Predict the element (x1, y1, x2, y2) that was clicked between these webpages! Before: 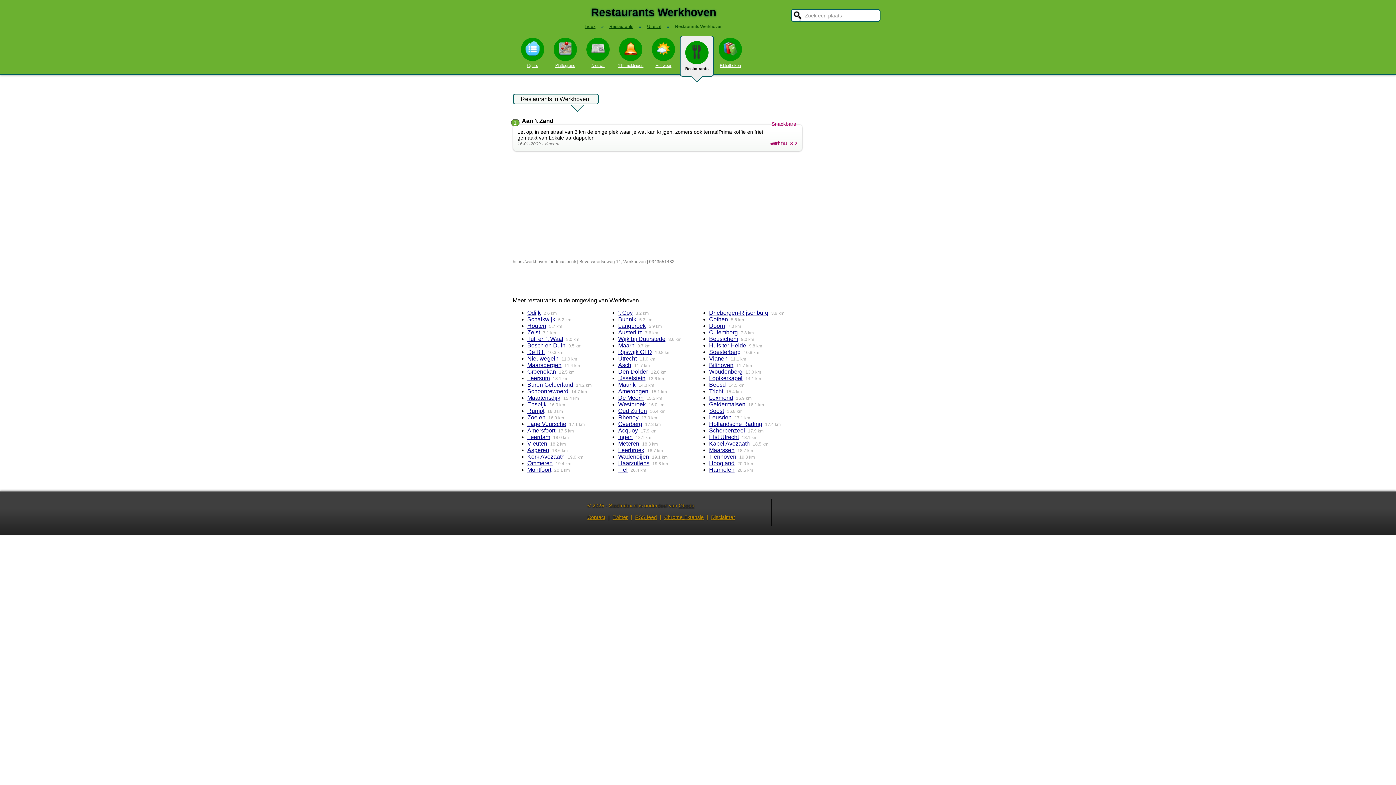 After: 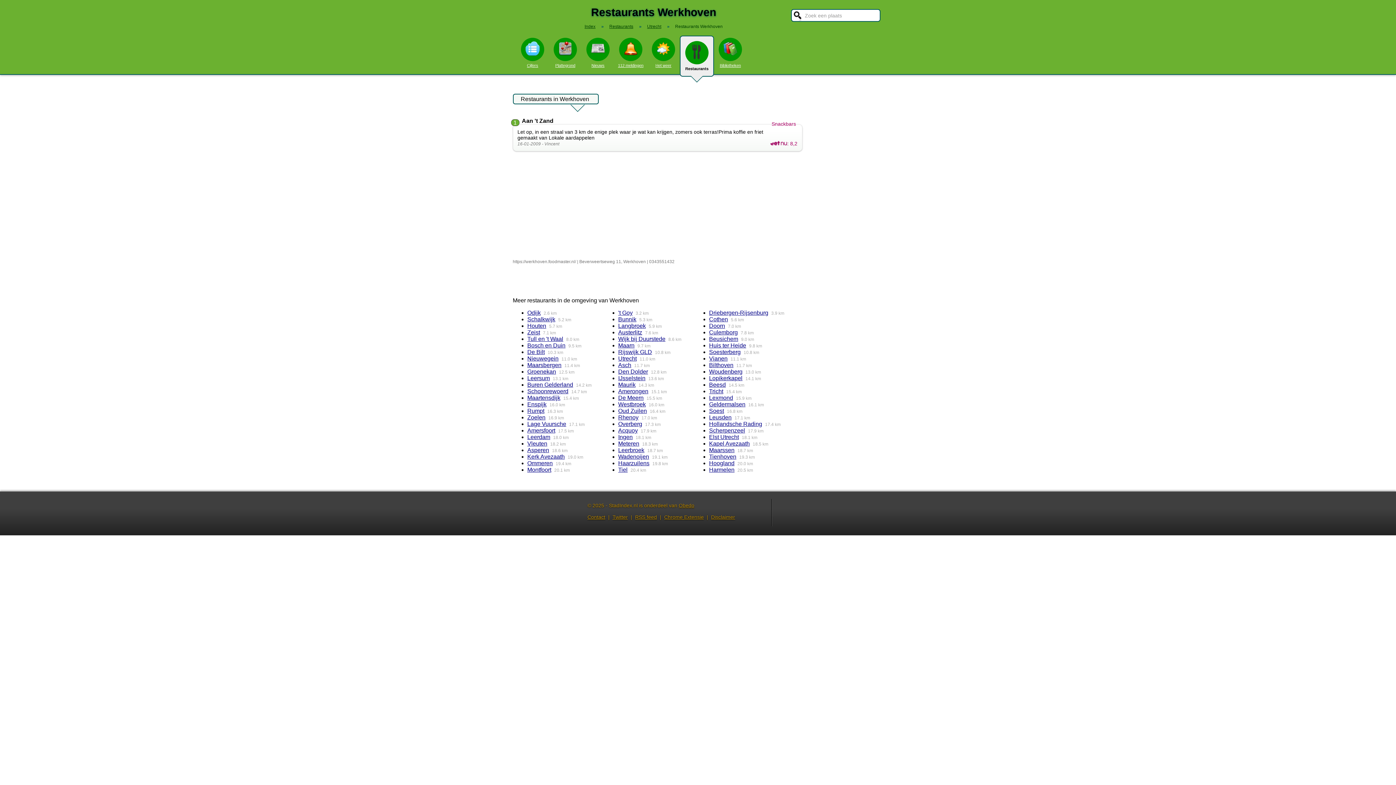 Action: bbox: (680, 35, 714, 76) label: Restaurants